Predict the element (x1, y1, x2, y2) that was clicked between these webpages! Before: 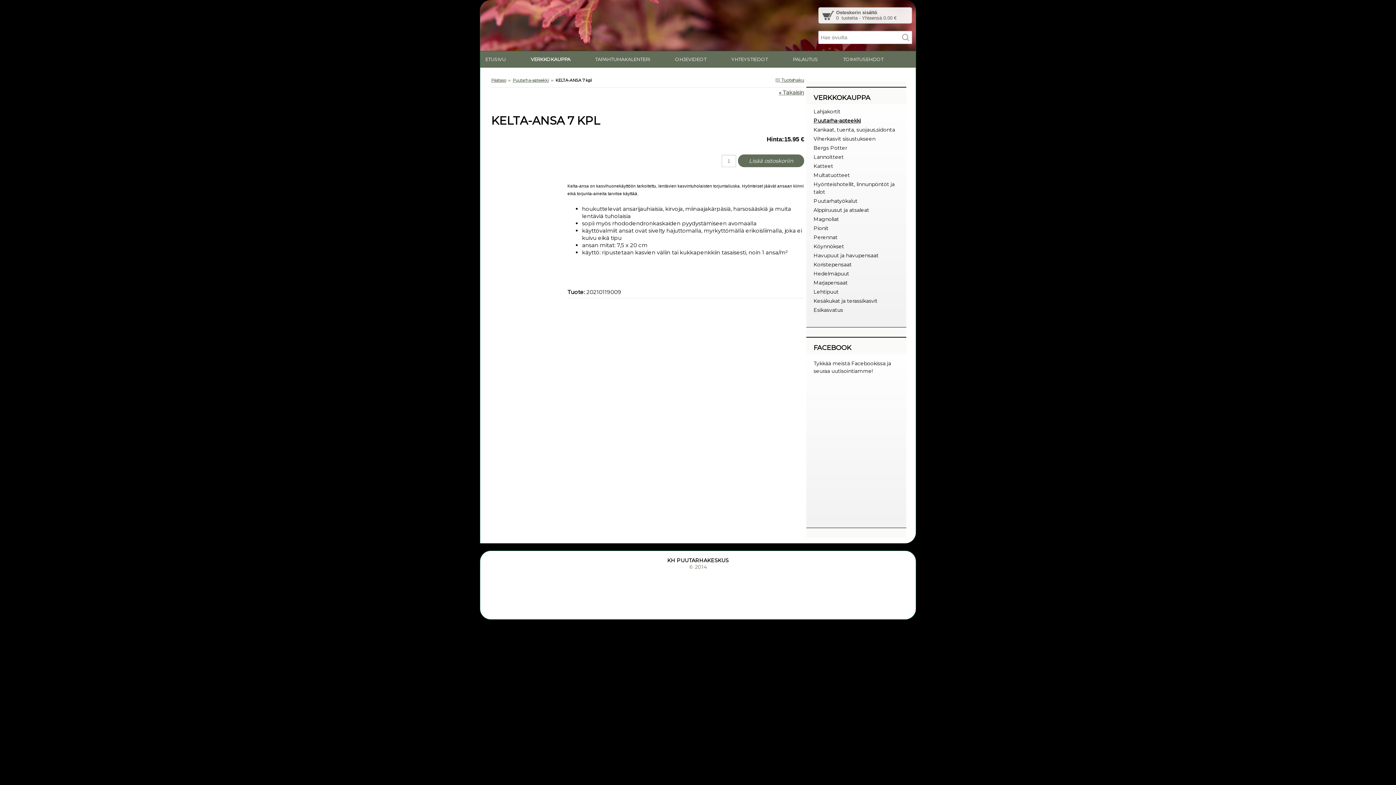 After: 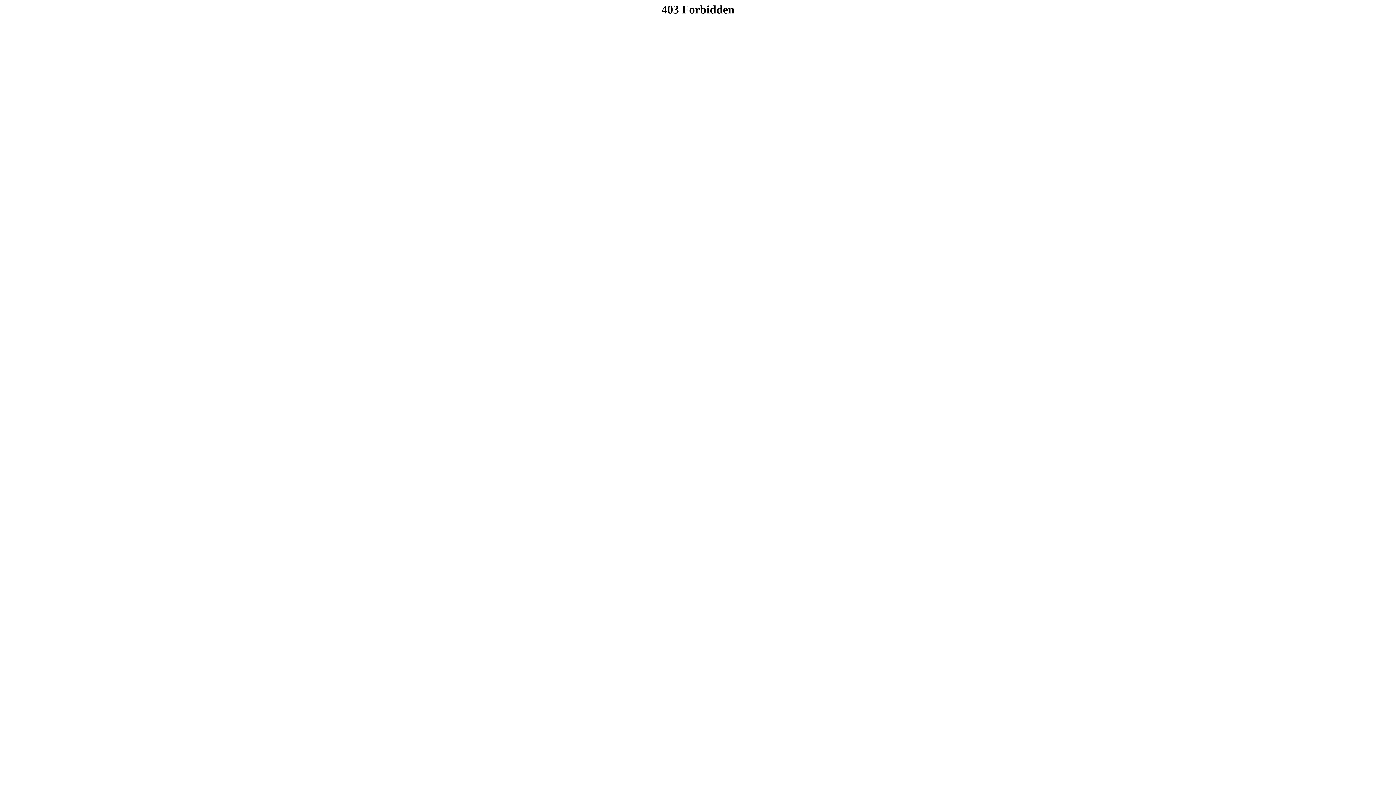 Action: label: ETUSIVU bbox: (480, 51, 511, 67)